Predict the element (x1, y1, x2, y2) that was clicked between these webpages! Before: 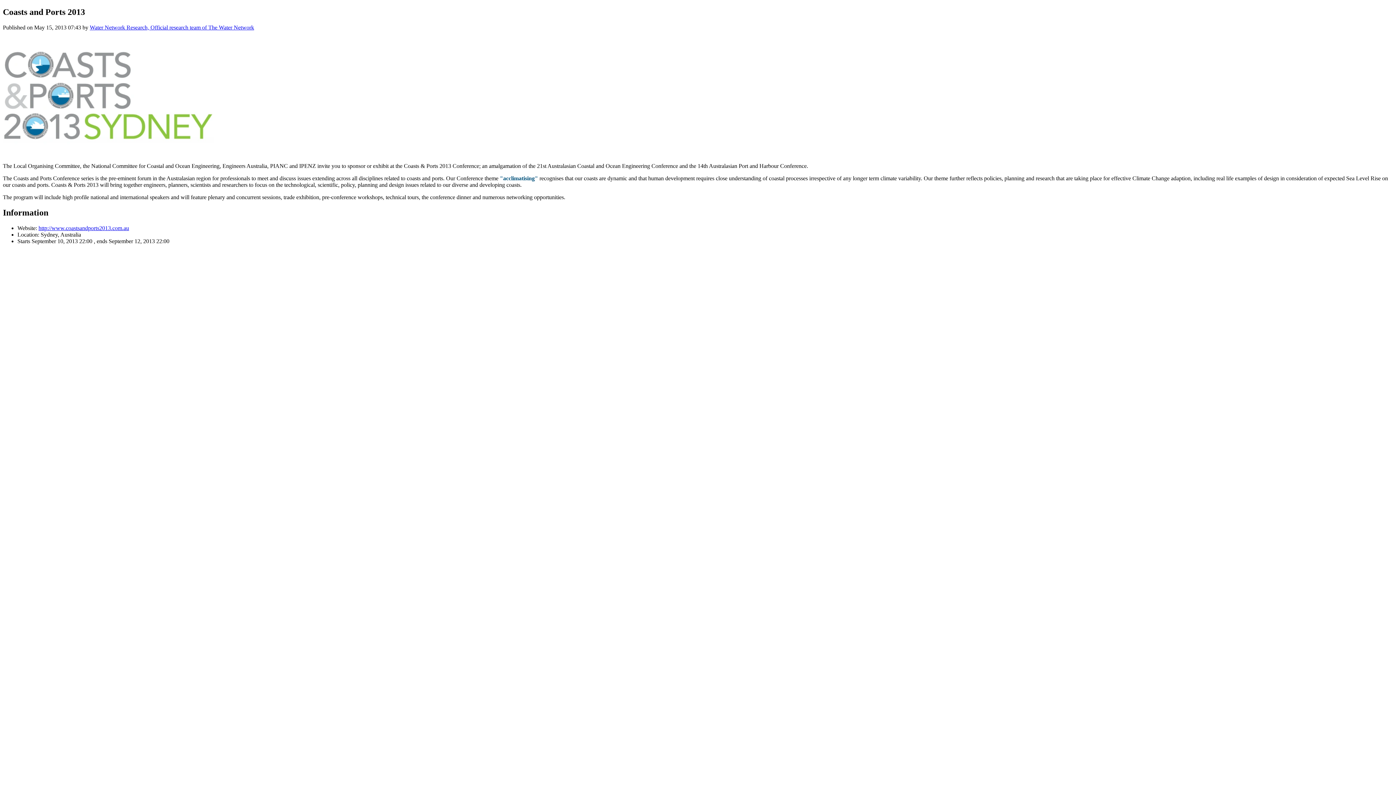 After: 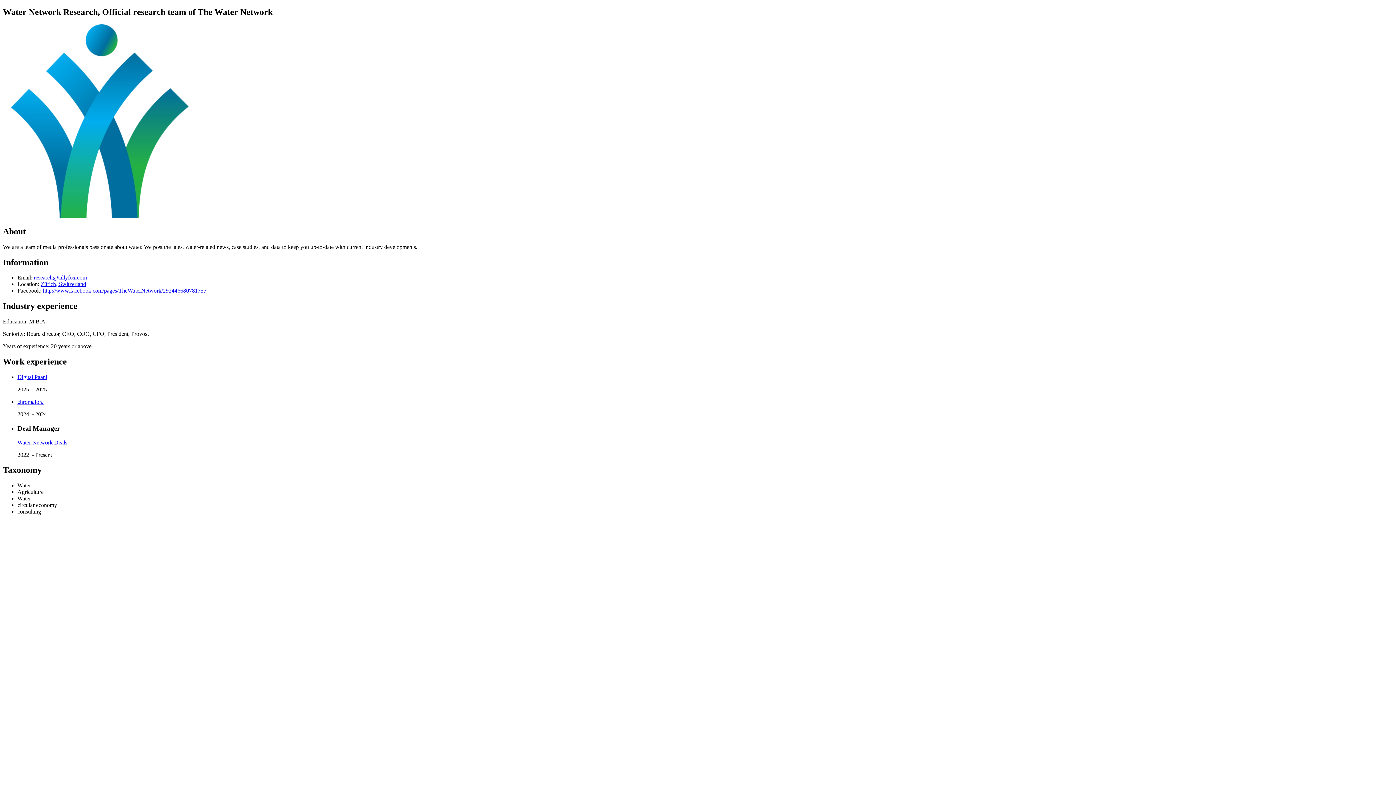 Action: label: Water Network Research, Official research team of The Water Network bbox: (89, 24, 254, 30)